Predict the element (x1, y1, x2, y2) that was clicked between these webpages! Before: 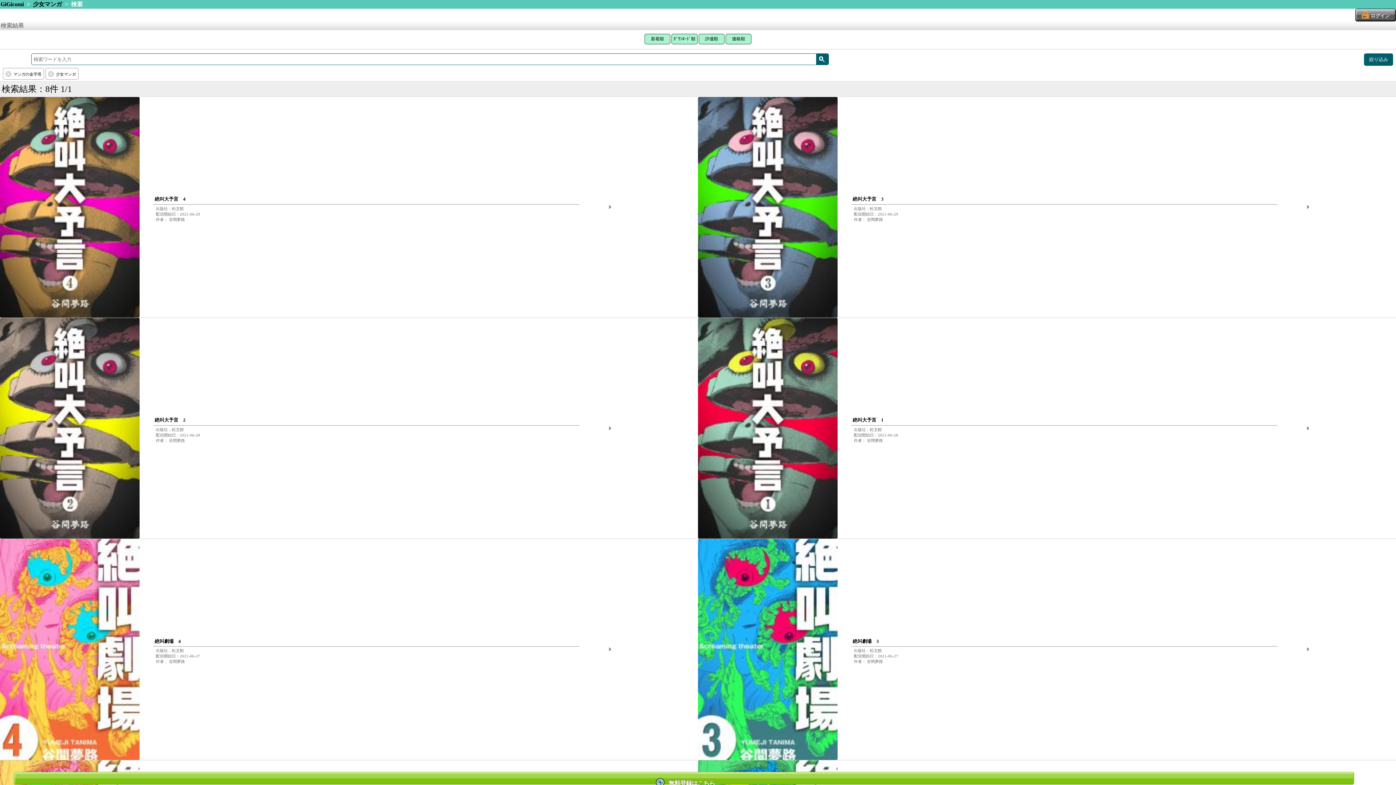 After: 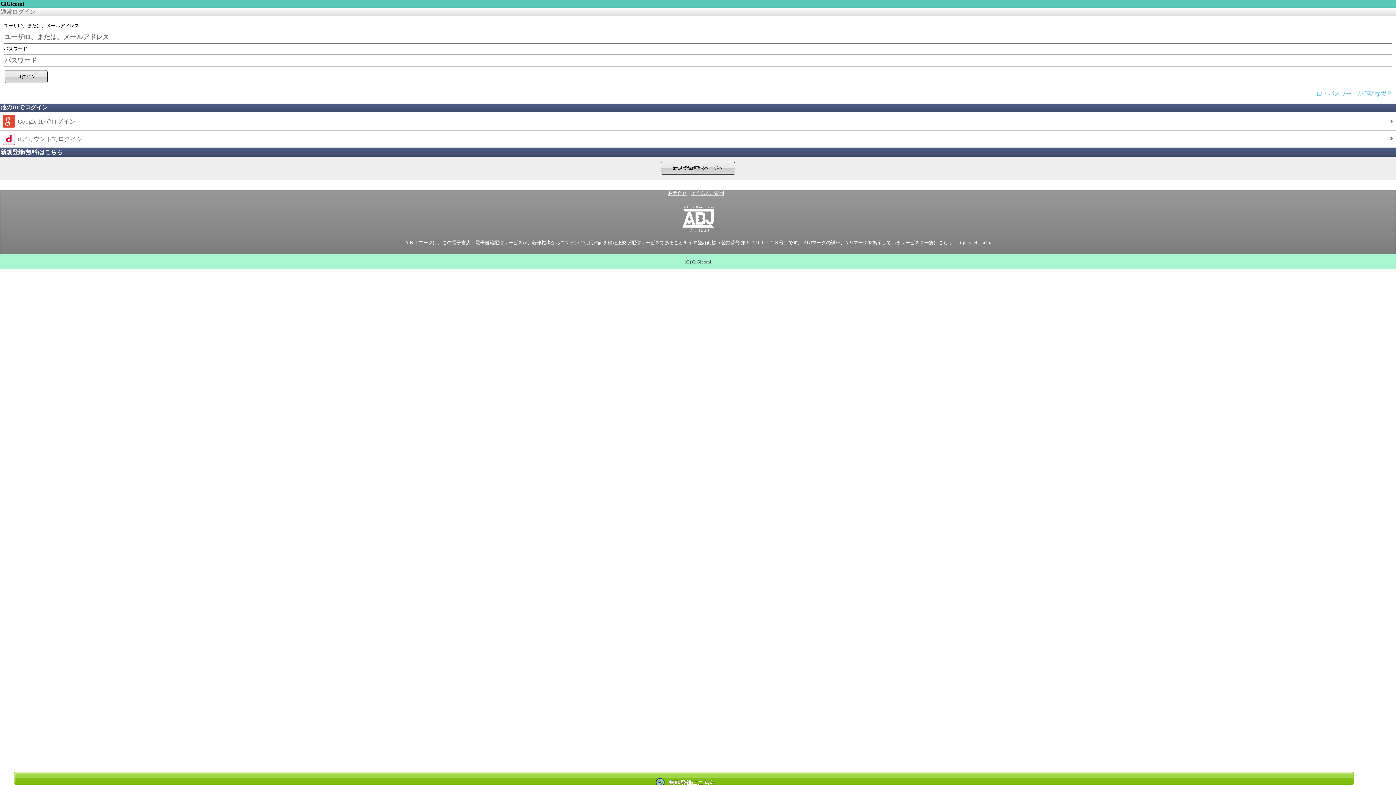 Action: label: ログイン bbox: (1355, 8, 1396, 21)